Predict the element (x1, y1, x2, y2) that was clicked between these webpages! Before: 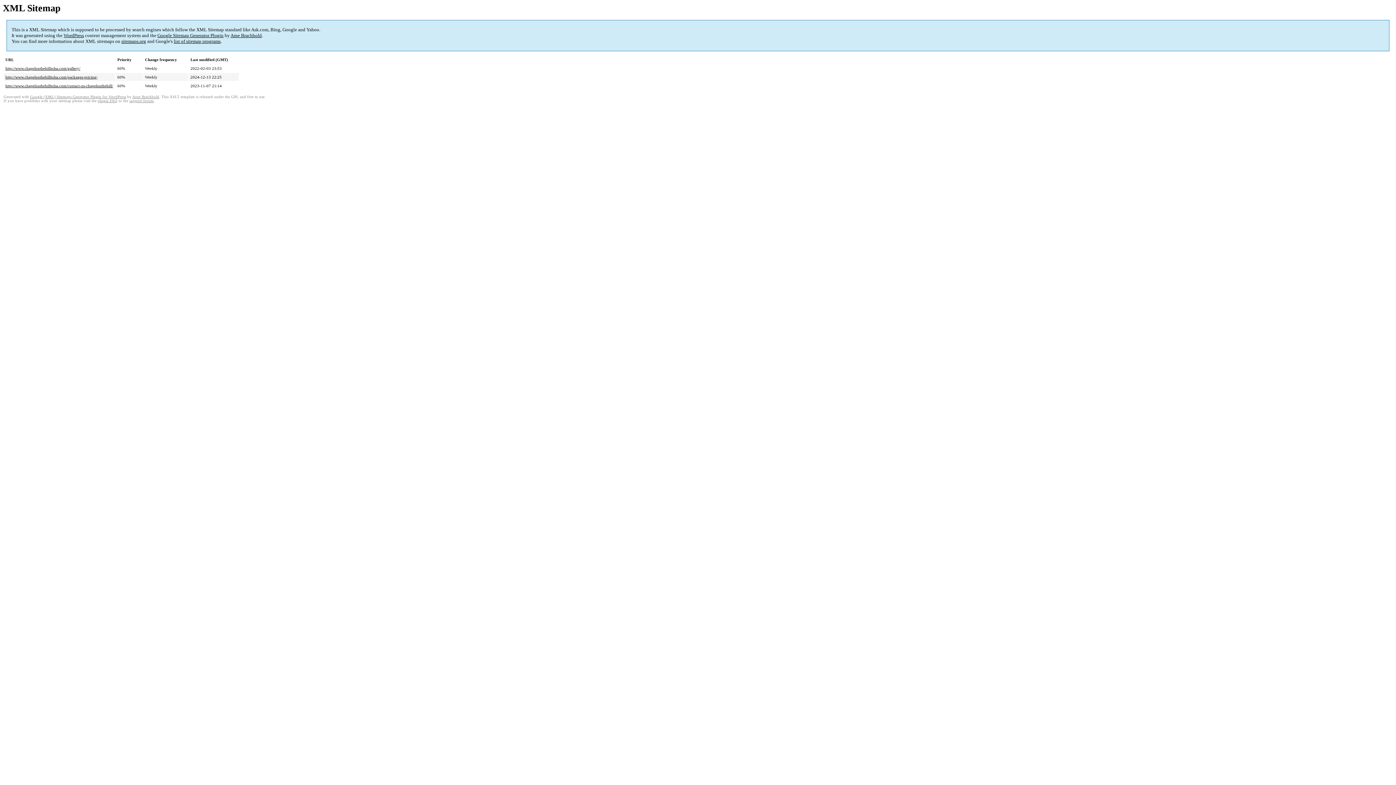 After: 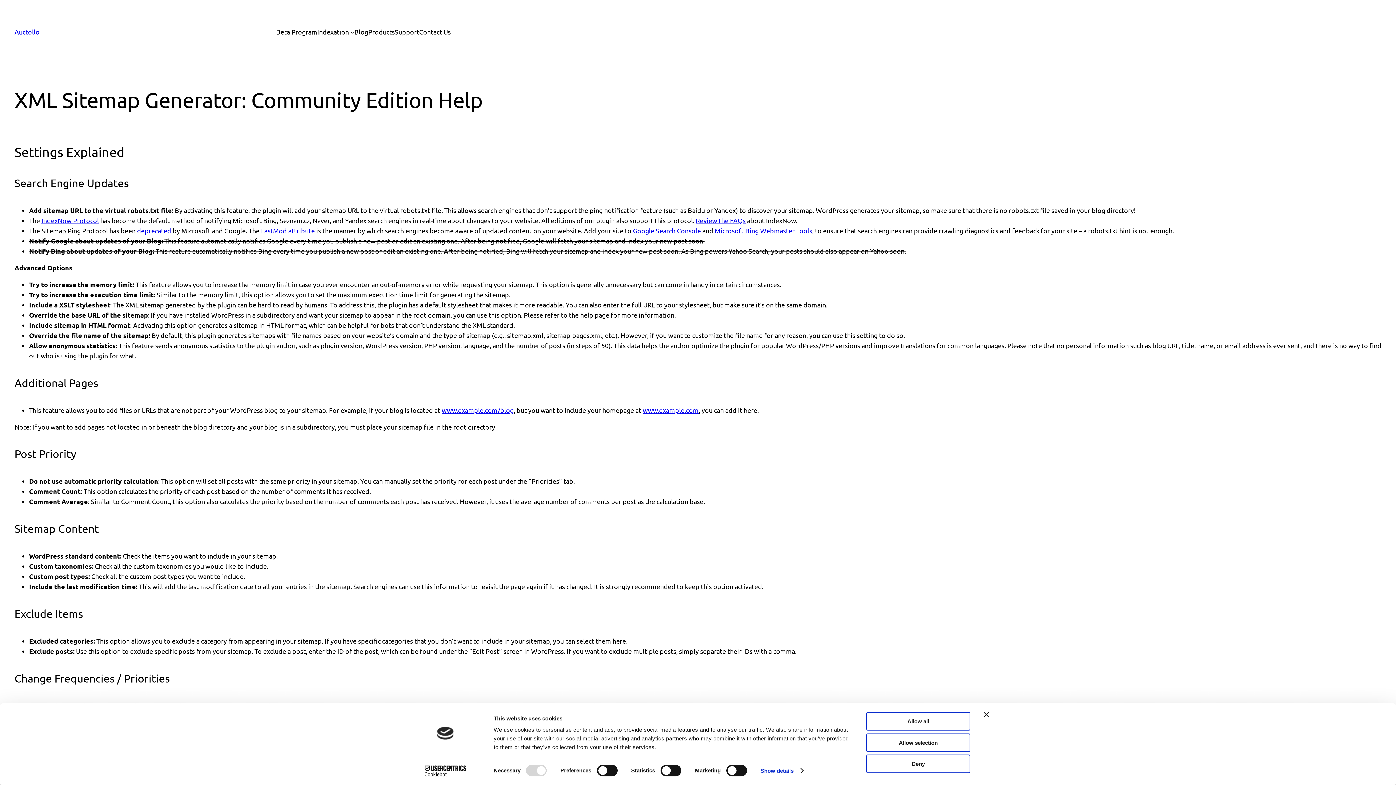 Action: bbox: (97, 99, 117, 103) label: plugin FAQ